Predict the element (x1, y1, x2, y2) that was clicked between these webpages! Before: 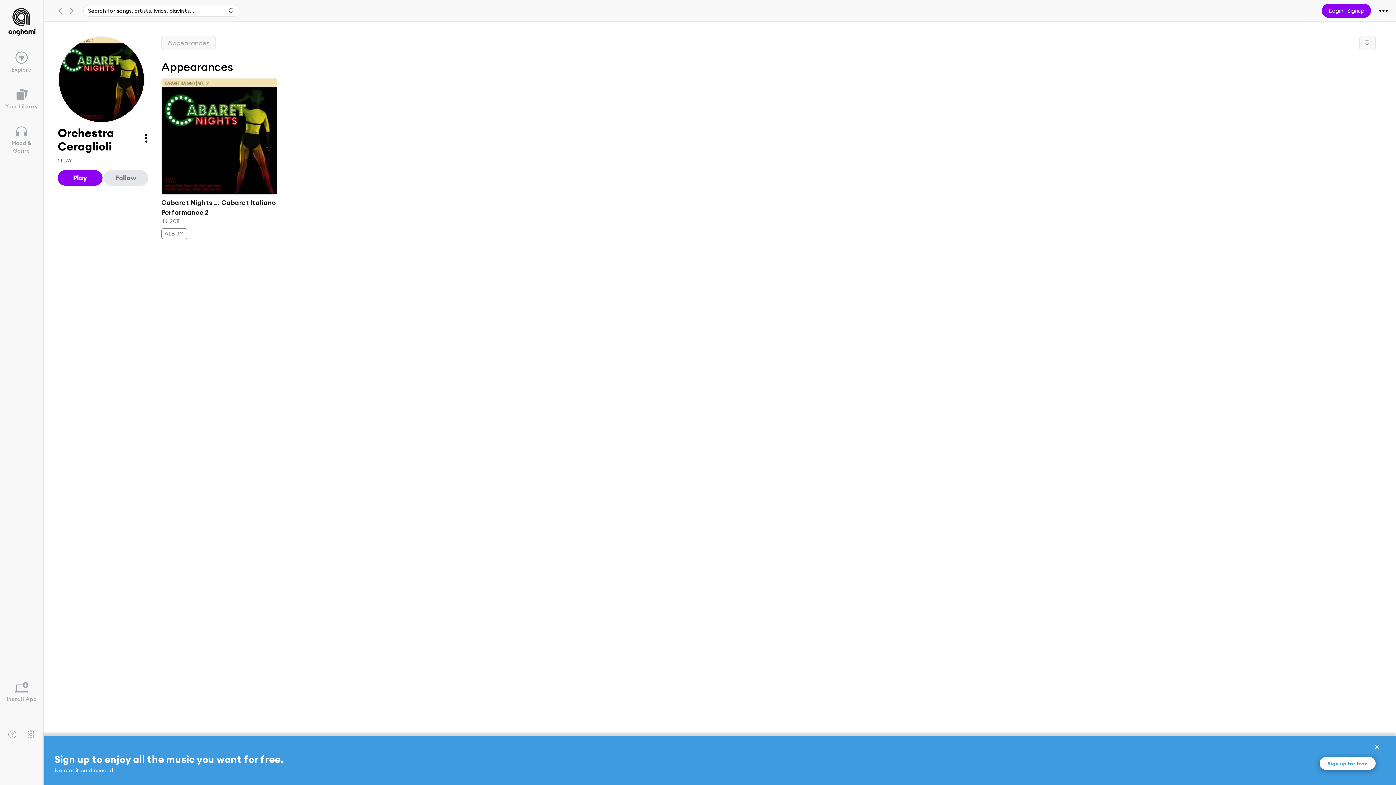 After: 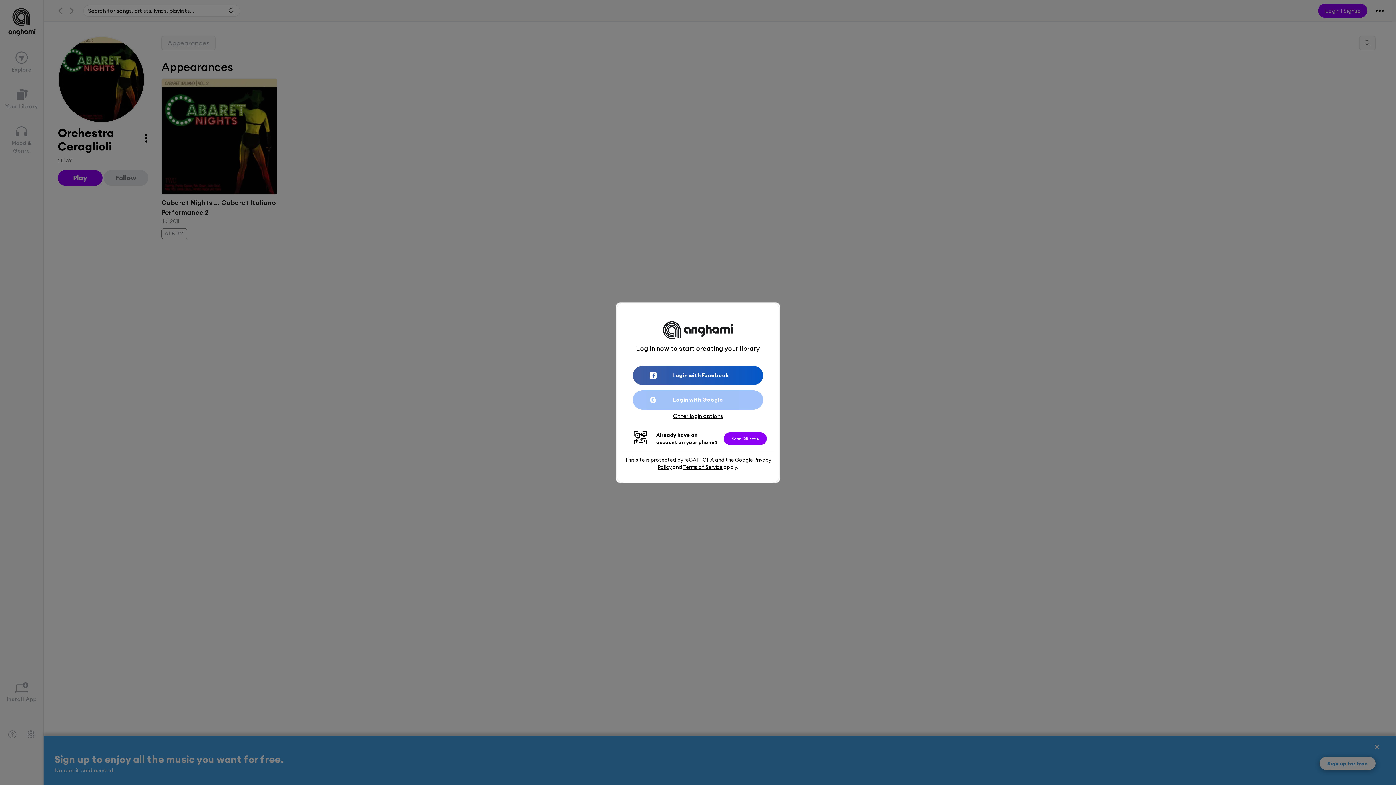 Action: label: Your Library bbox: (0, 82, 43, 114)